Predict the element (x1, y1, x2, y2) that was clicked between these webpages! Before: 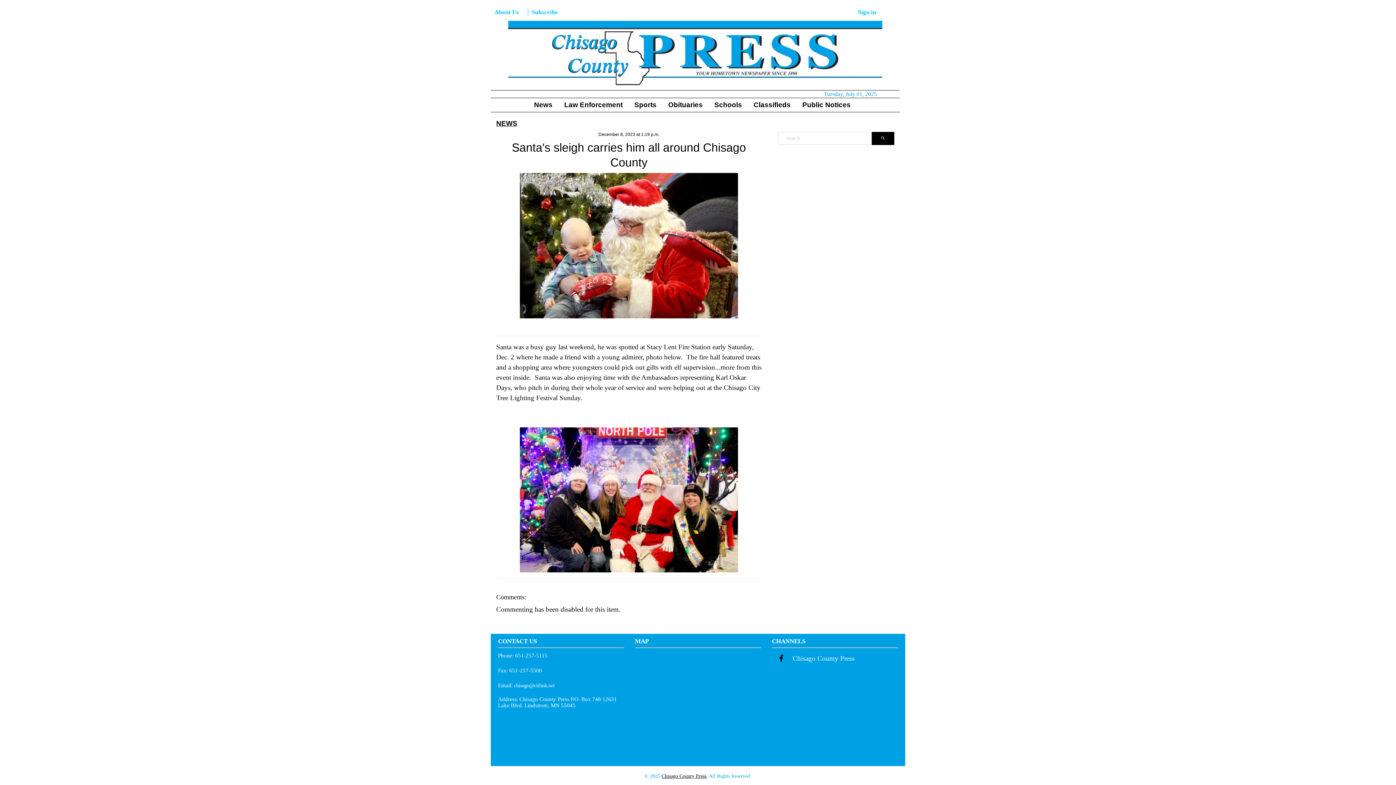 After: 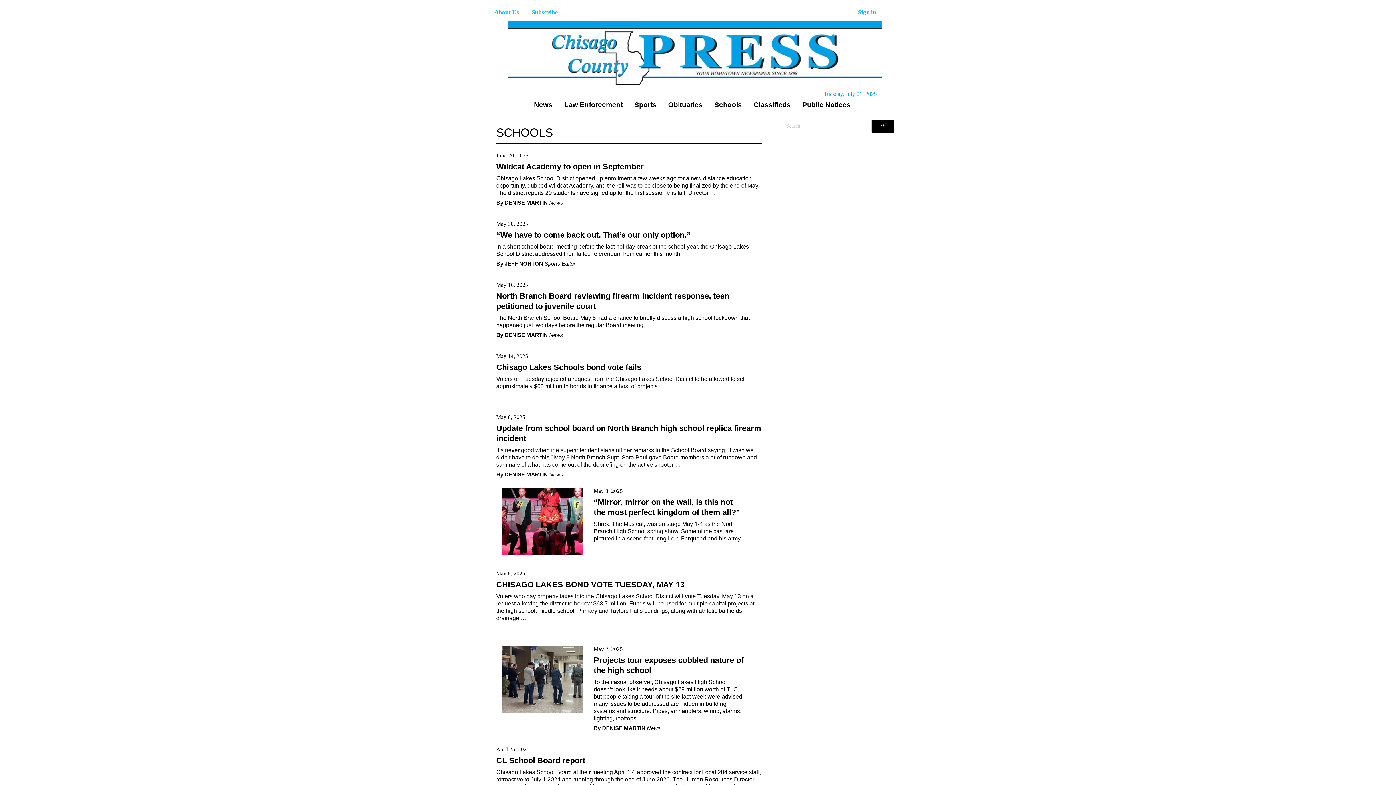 Action: label: Schools bbox: (711, 98, 750, 112)